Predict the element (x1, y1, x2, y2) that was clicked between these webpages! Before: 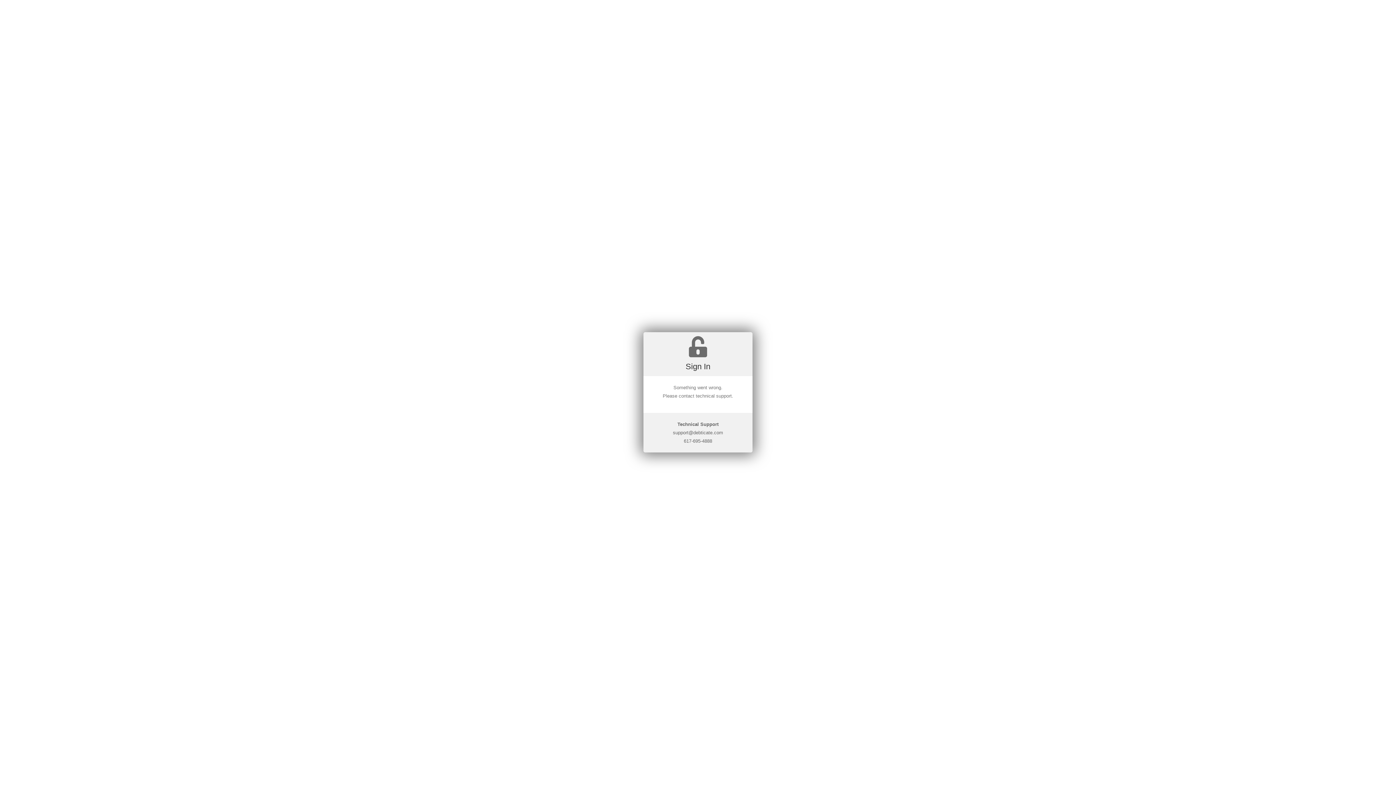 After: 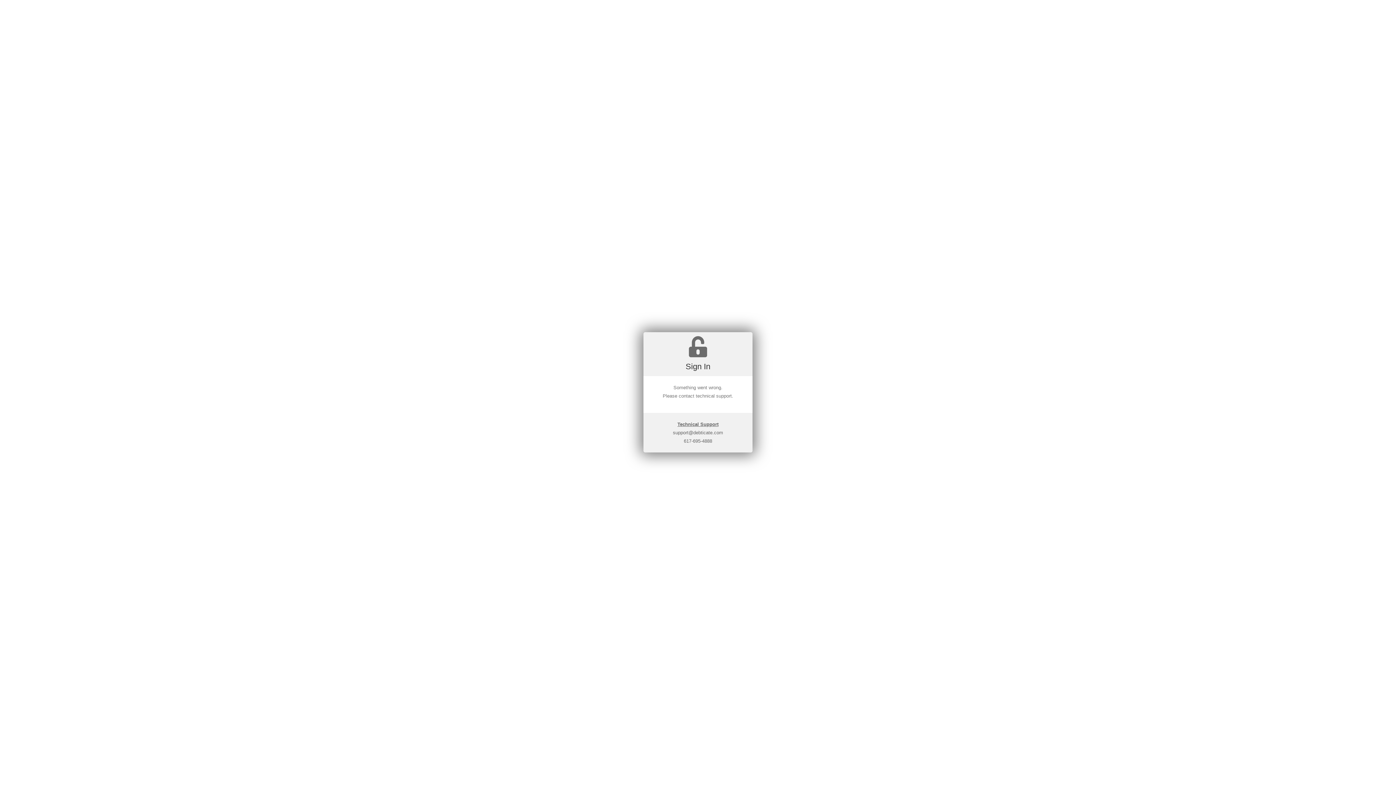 Action: label: Technical Support bbox: (677, 421, 718, 427)